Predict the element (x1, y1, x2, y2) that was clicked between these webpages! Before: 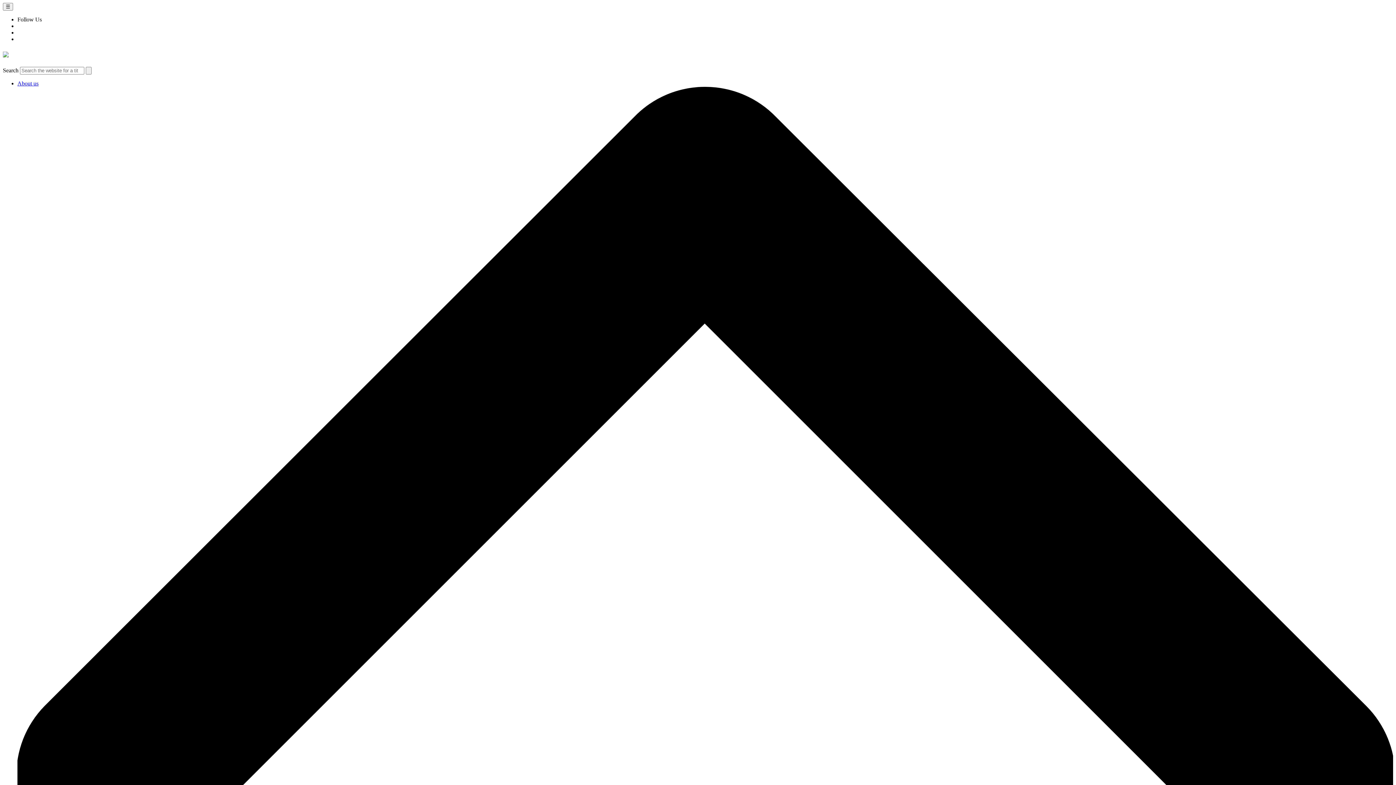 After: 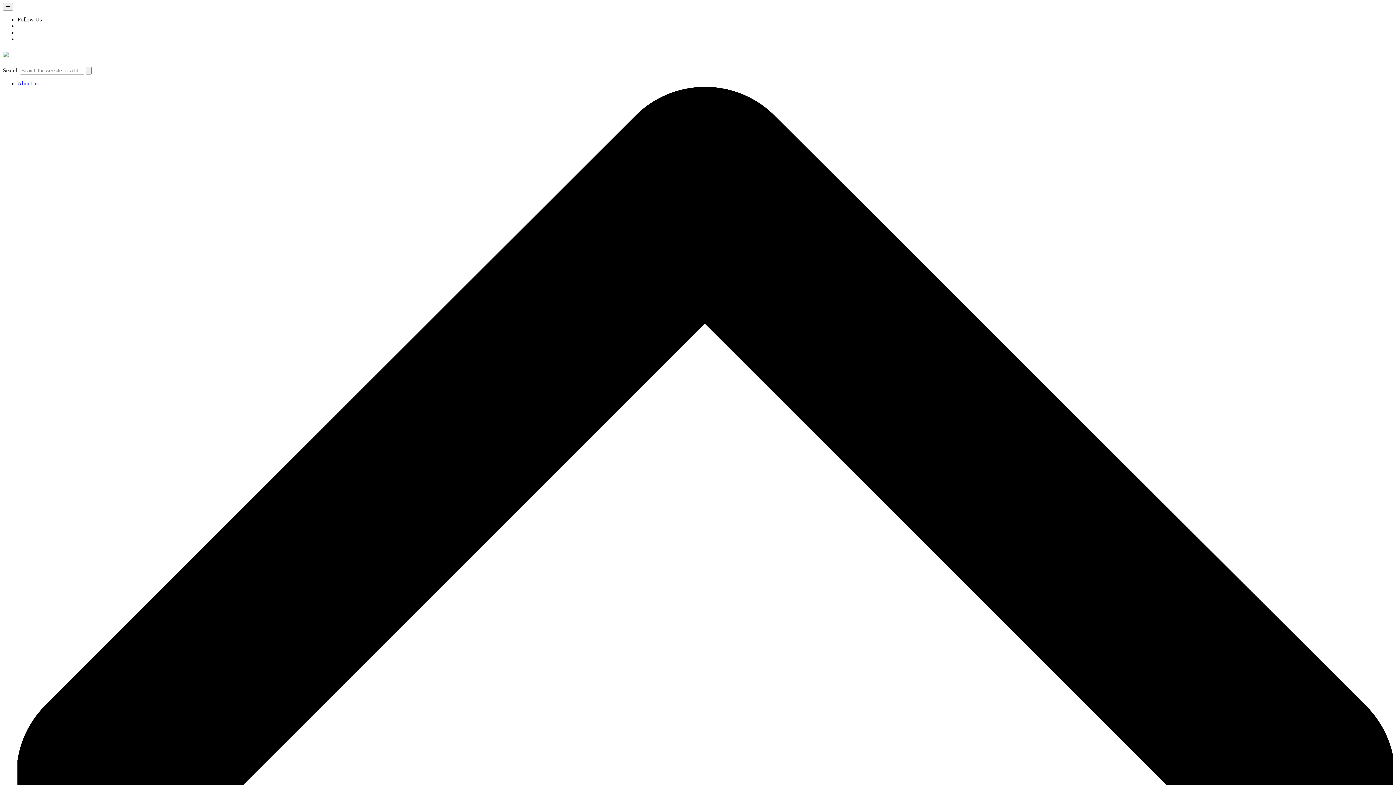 Action: bbox: (2, 49, 1393, 59)